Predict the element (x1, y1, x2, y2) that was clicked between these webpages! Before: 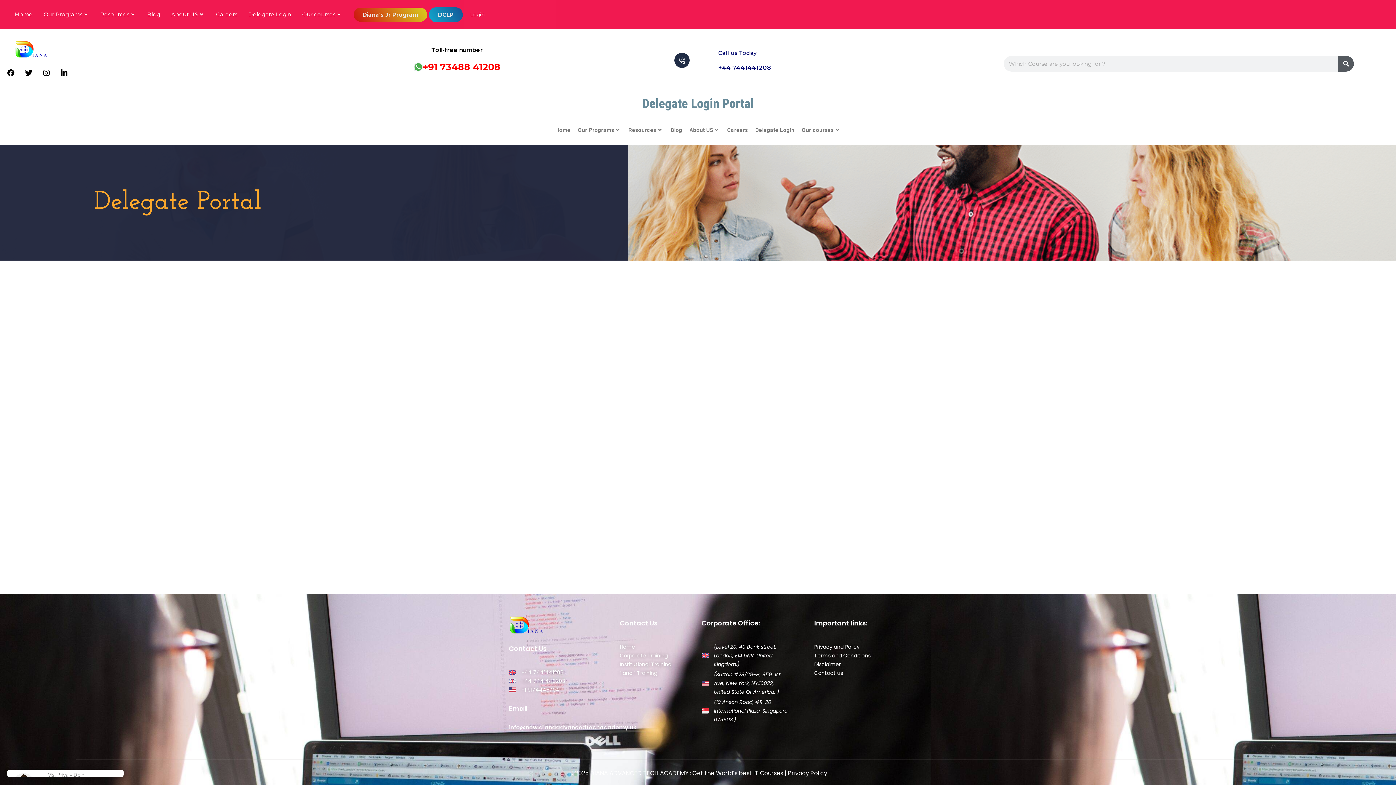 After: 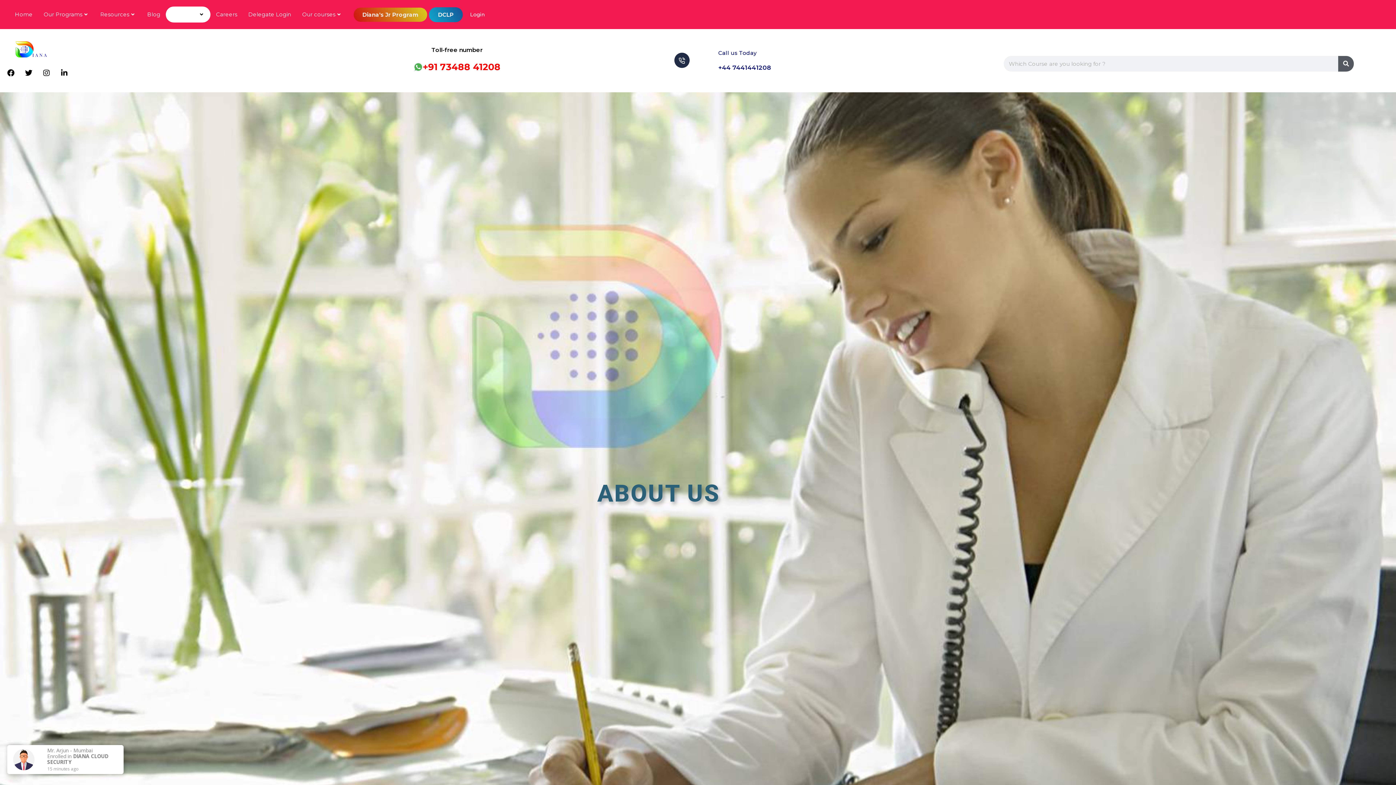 Action: bbox: (686, 119, 723, 140) label: About US